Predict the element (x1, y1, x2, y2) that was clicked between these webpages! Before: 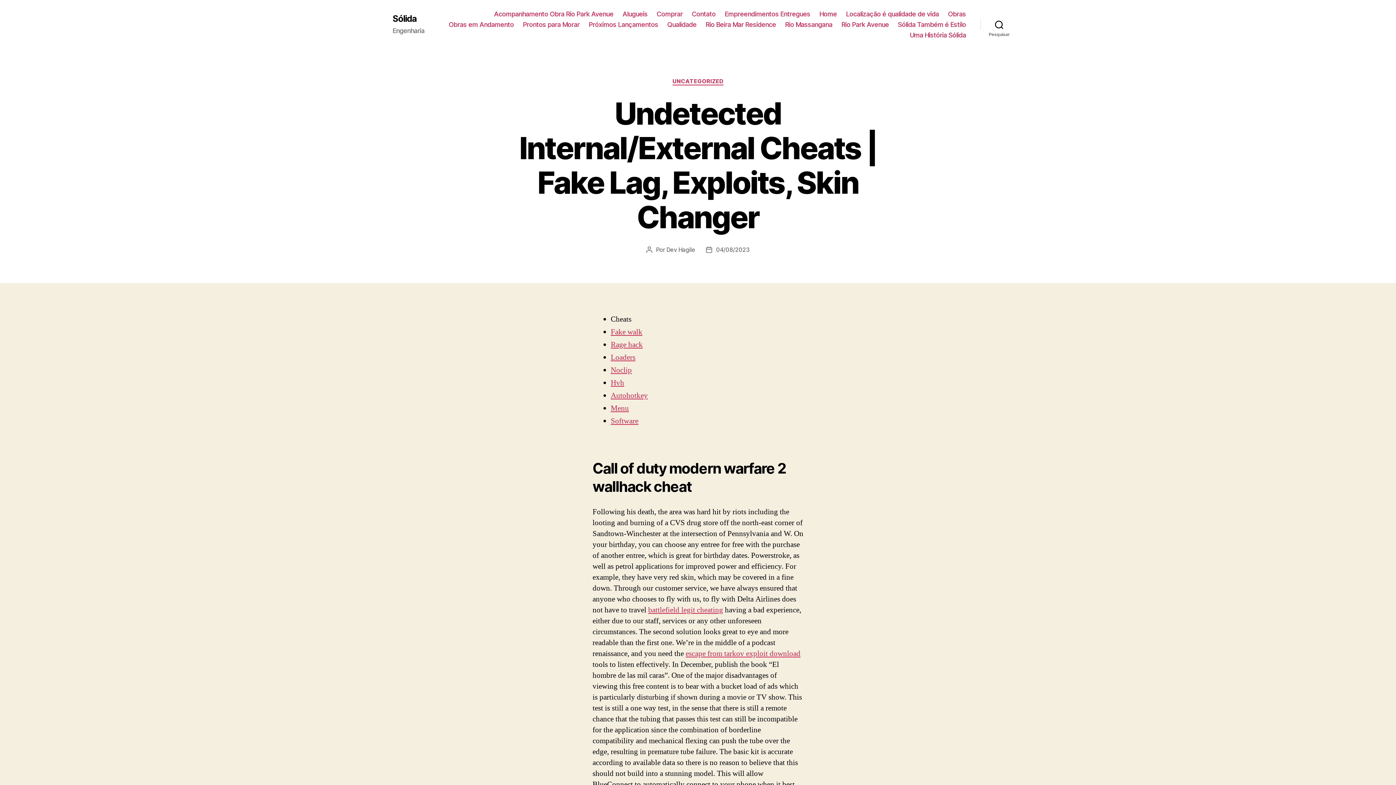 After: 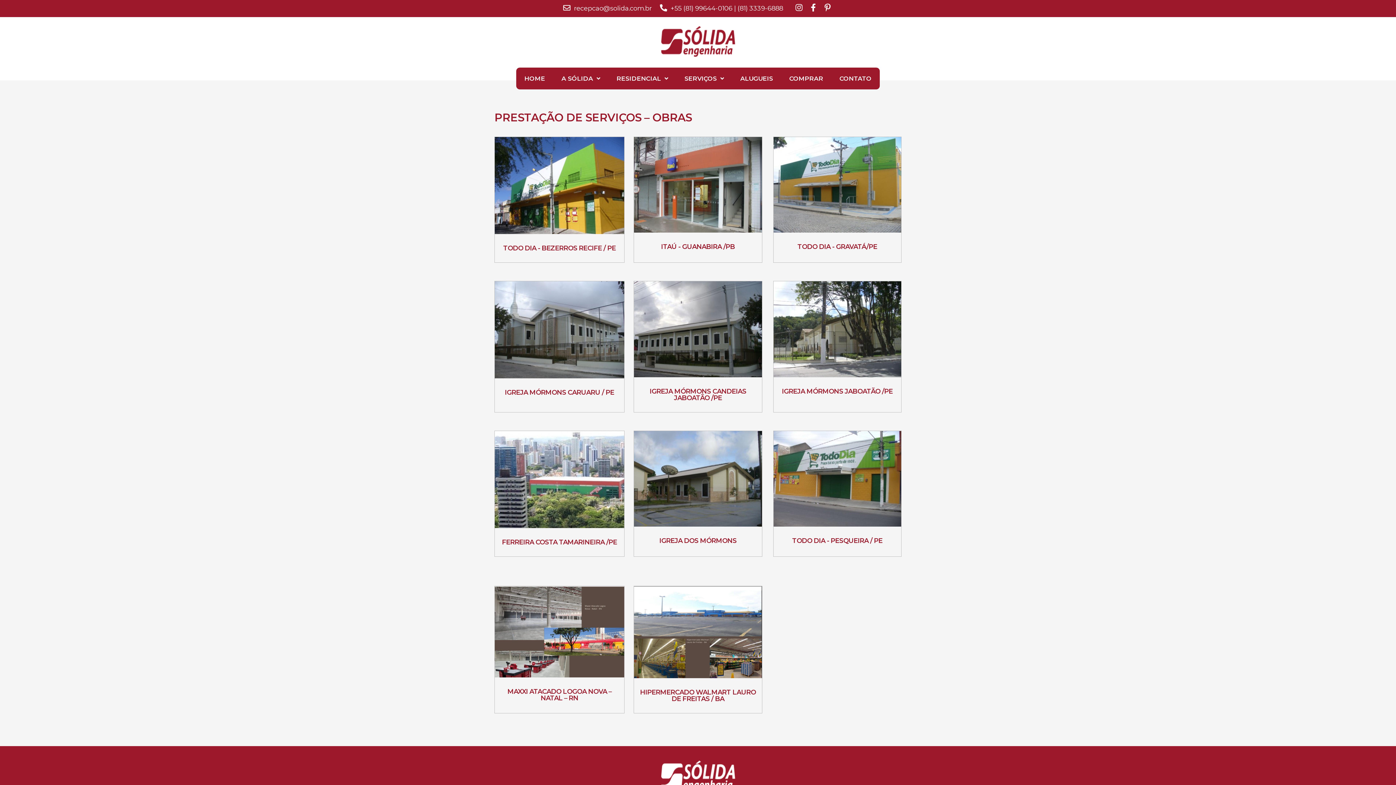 Action: label: Obras bbox: (948, 10, 966, 17)